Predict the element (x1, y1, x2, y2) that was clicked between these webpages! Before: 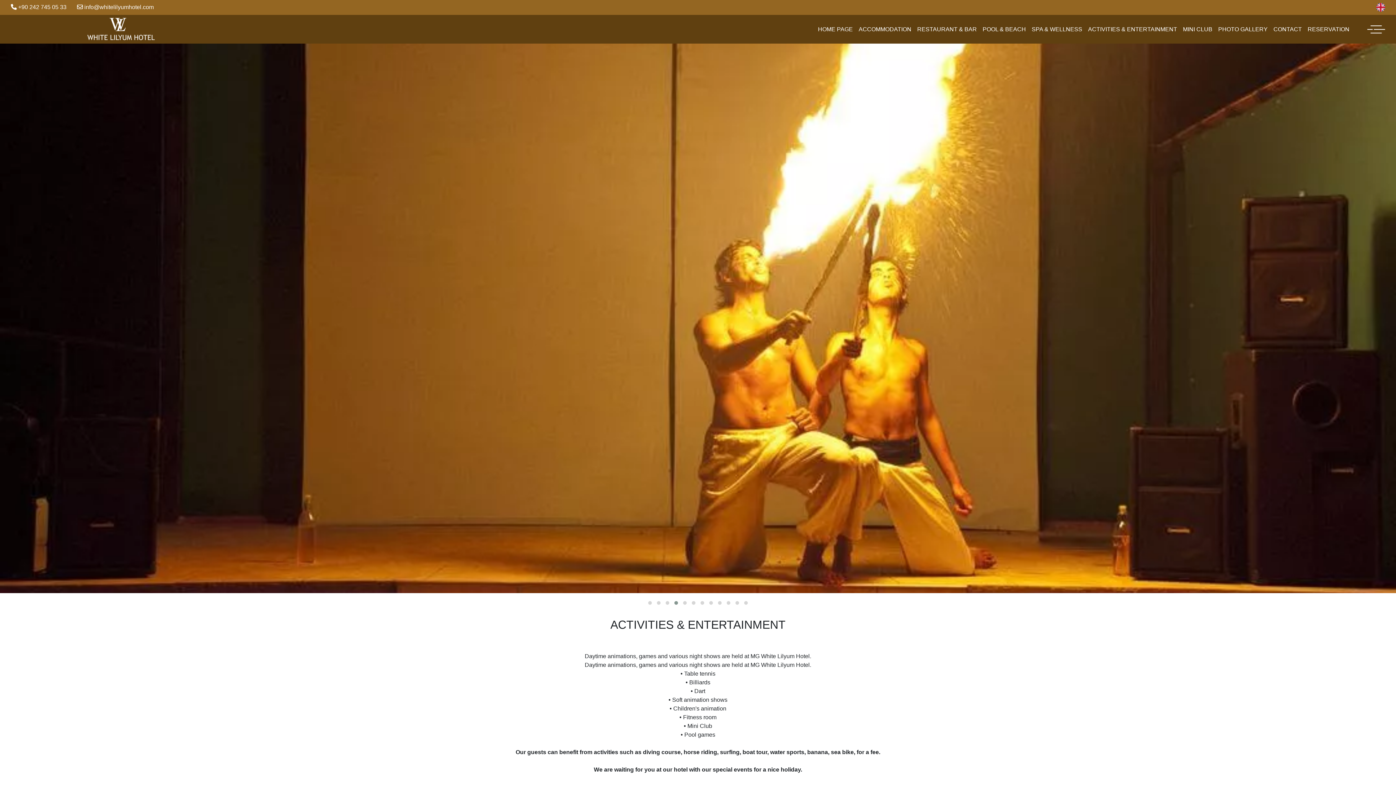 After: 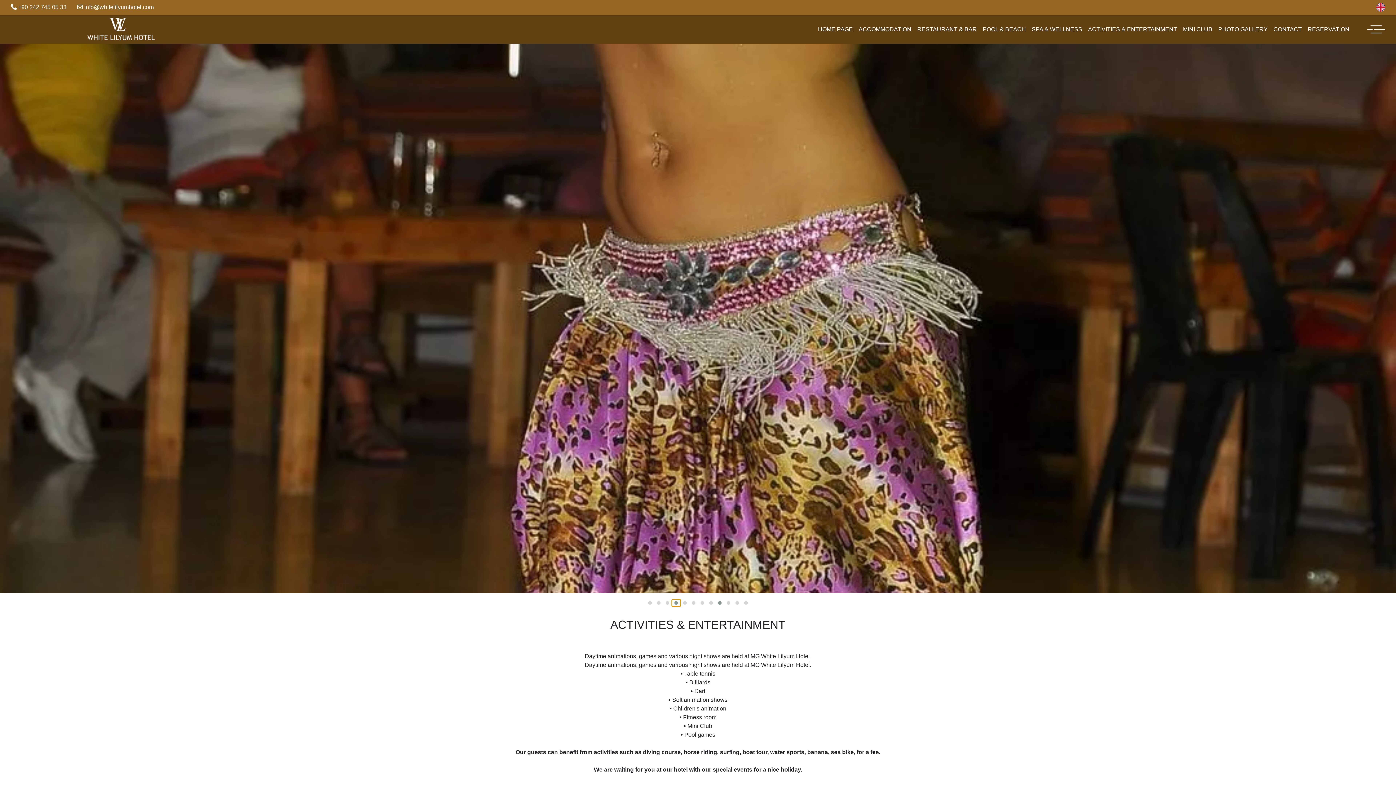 Action: bbox: (672, 599, 680, 607)